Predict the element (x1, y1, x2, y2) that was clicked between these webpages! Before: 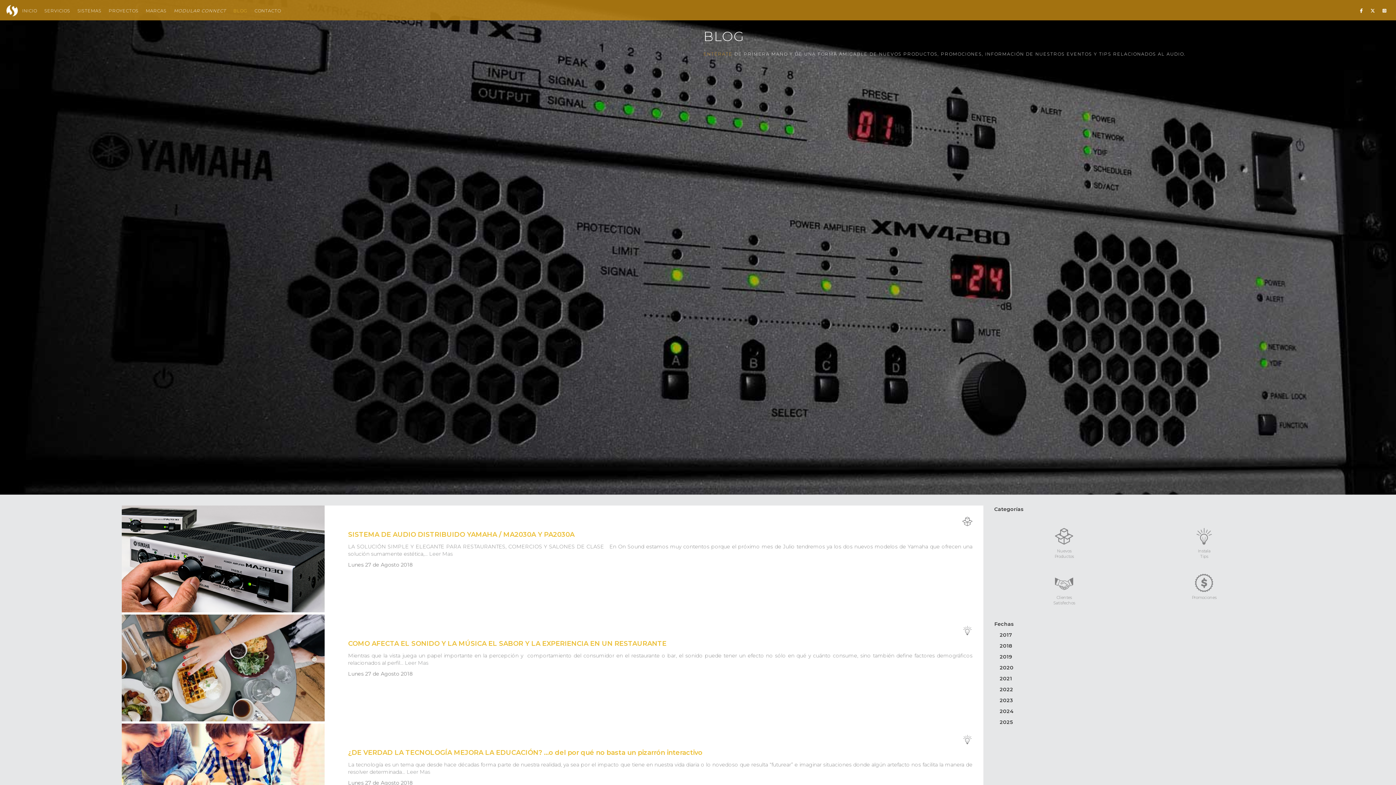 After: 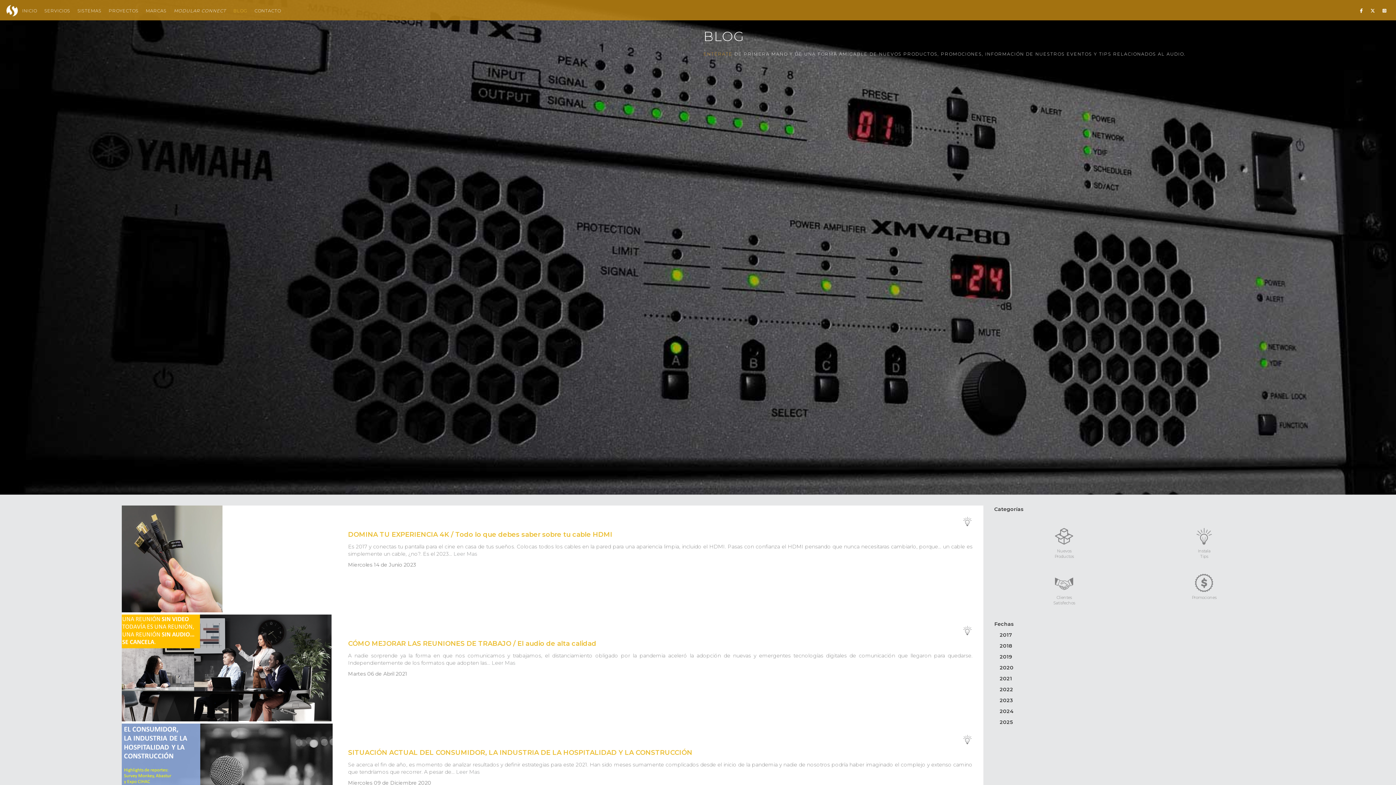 Action: label: Instala
Tips bbox: (1139, 533, 1269, 559)